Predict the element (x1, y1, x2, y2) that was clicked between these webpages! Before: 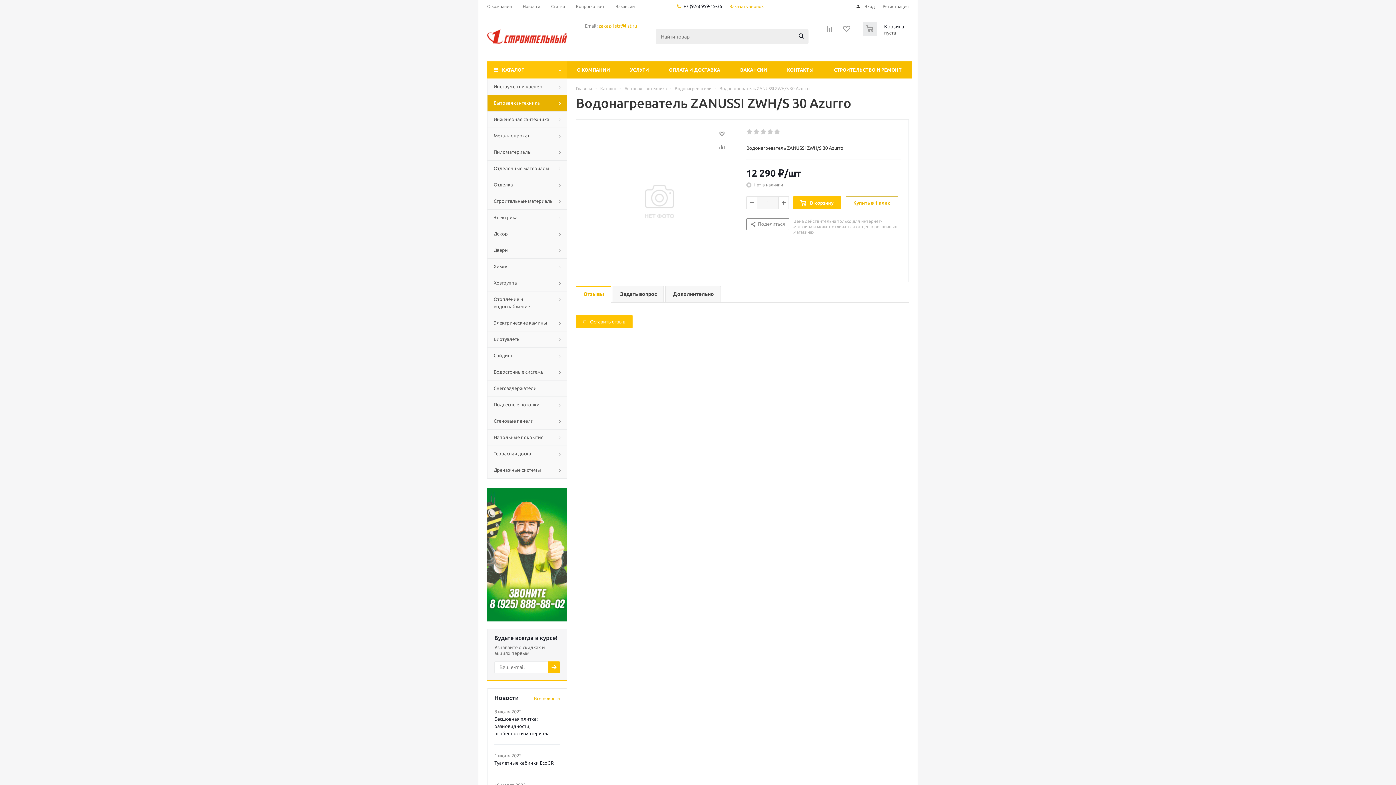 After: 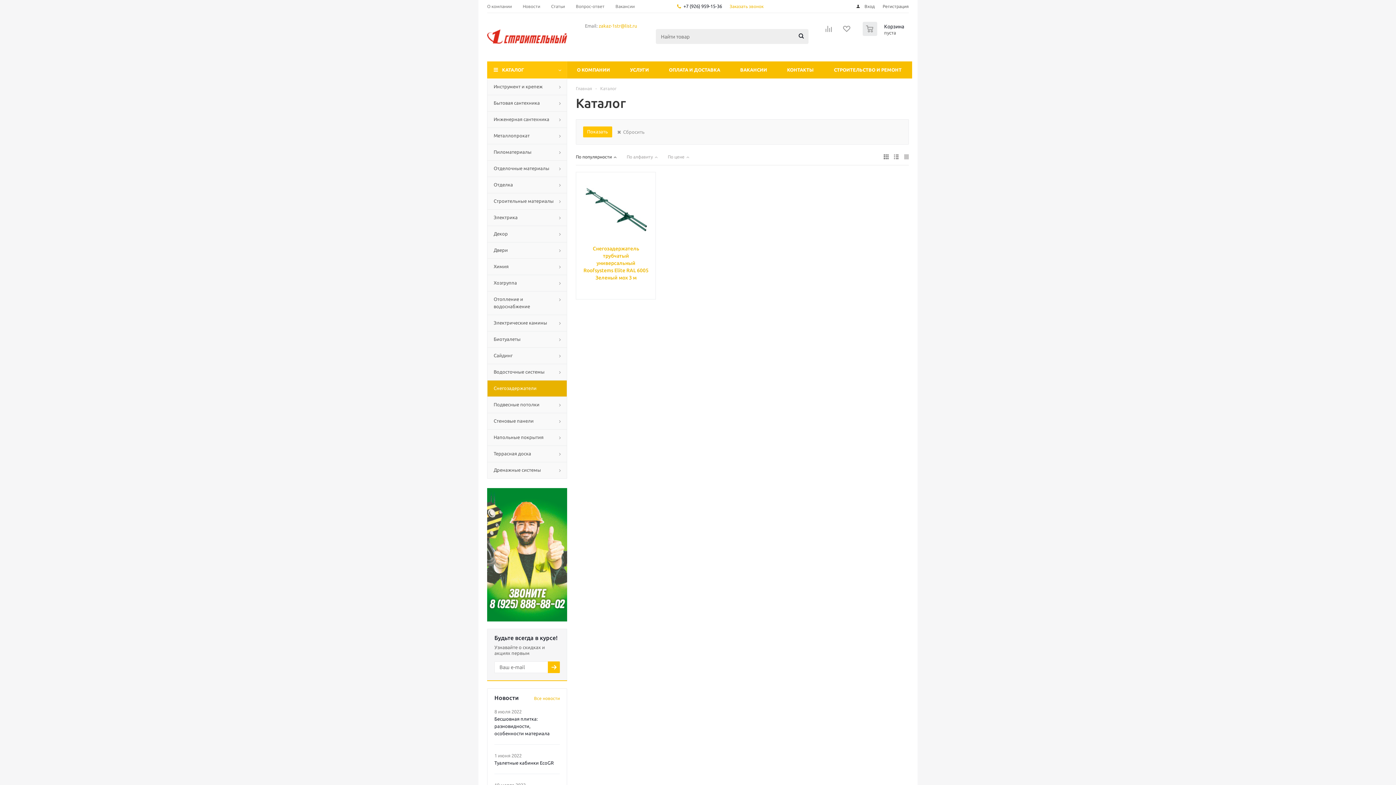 Action: label: Снегозадержатели bbox: (487, 380, 567, 396)